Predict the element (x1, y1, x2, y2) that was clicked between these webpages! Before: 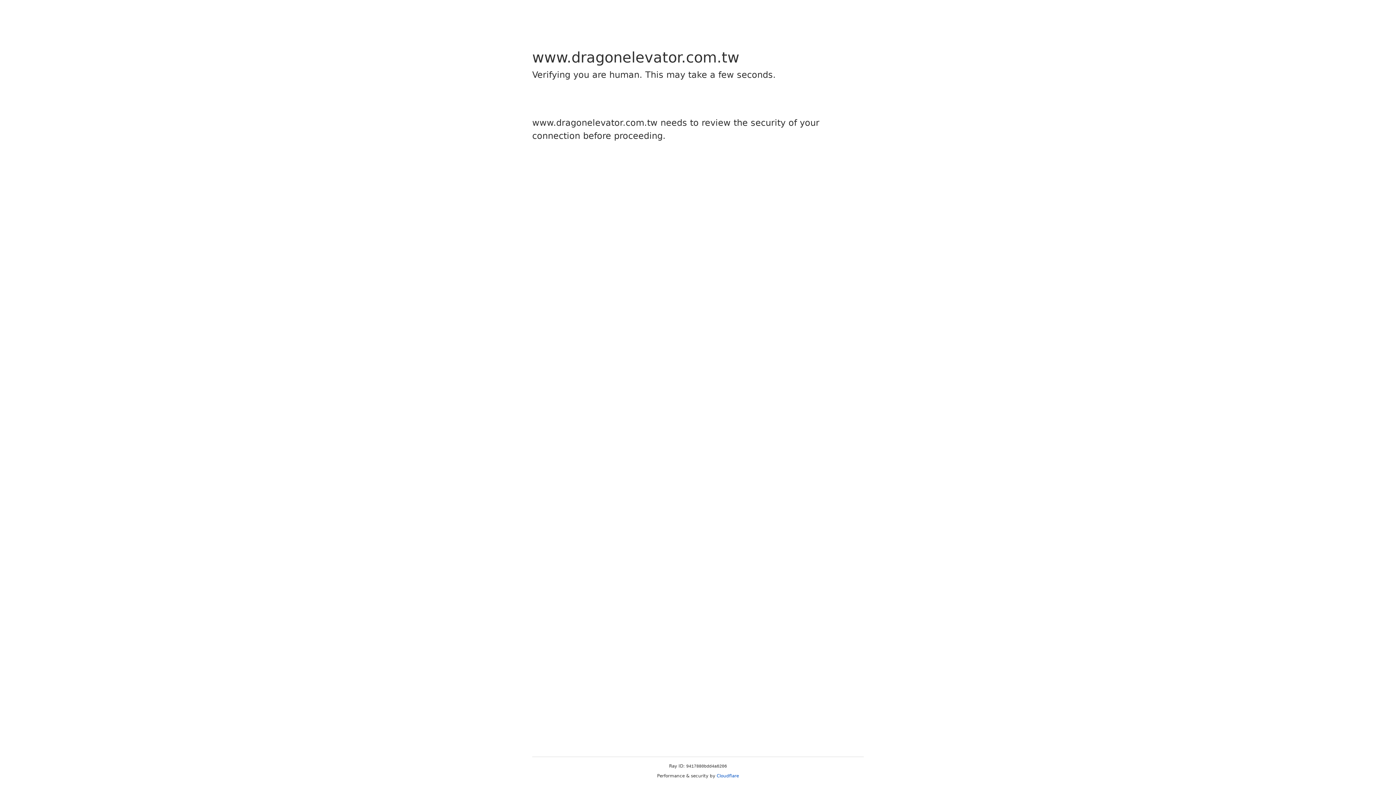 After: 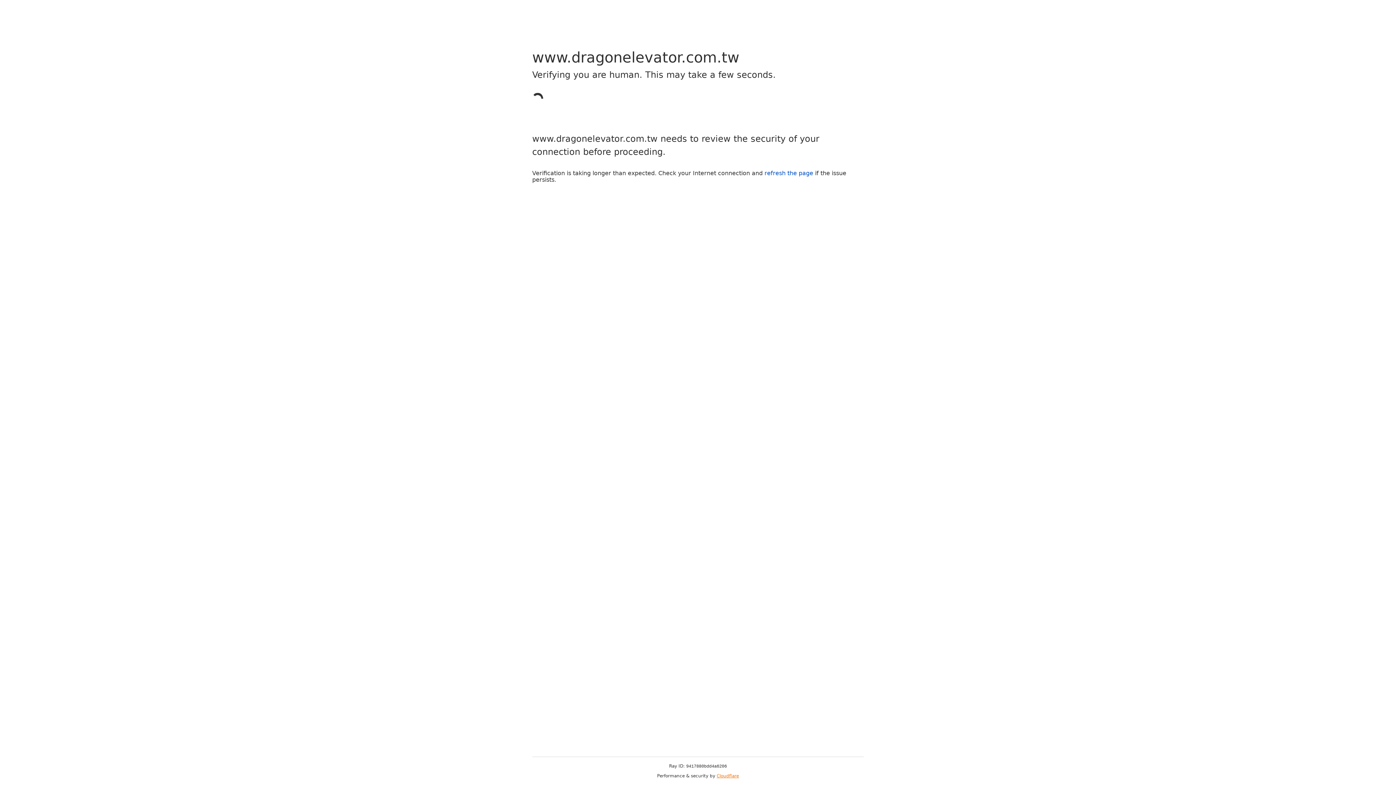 Action: label: Cloudflare bbox: (716, 773, 739, 778)